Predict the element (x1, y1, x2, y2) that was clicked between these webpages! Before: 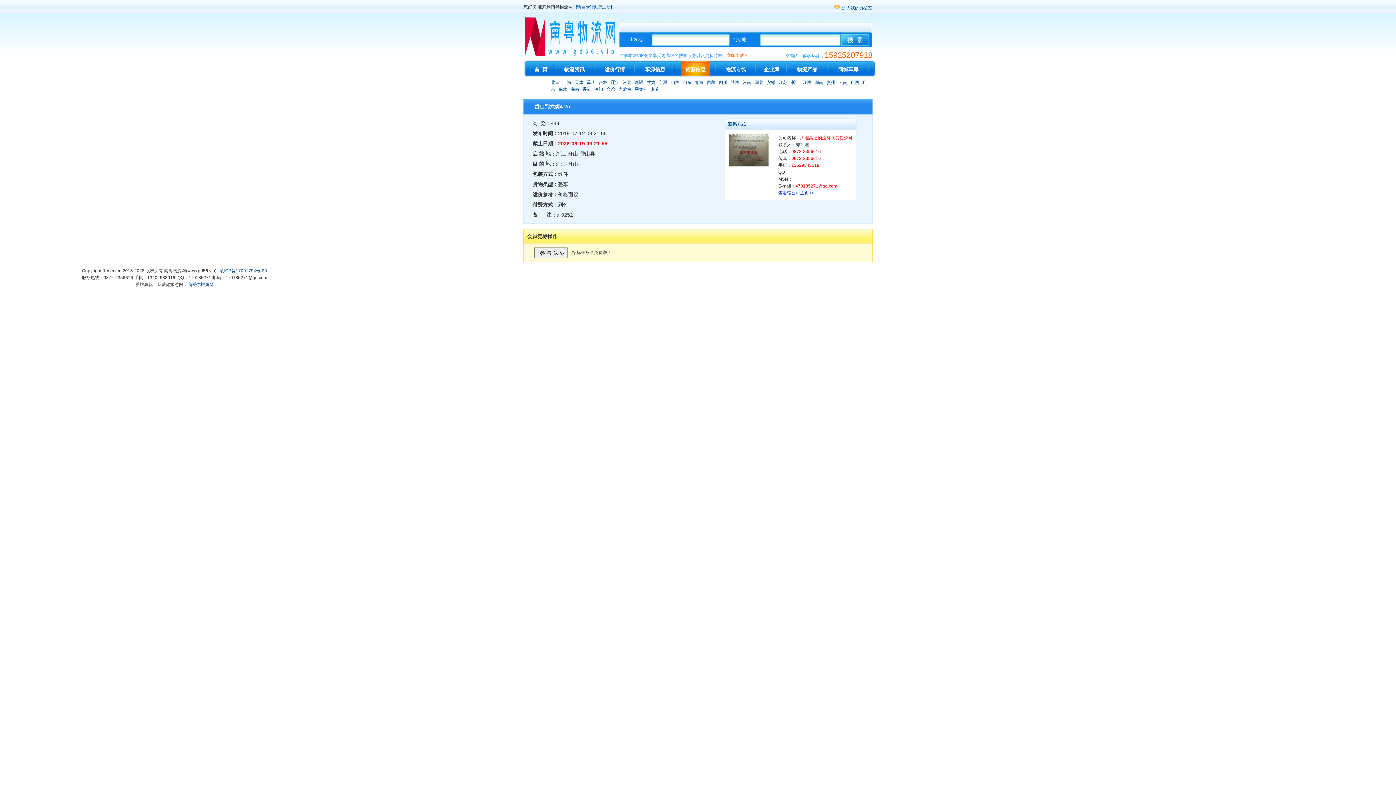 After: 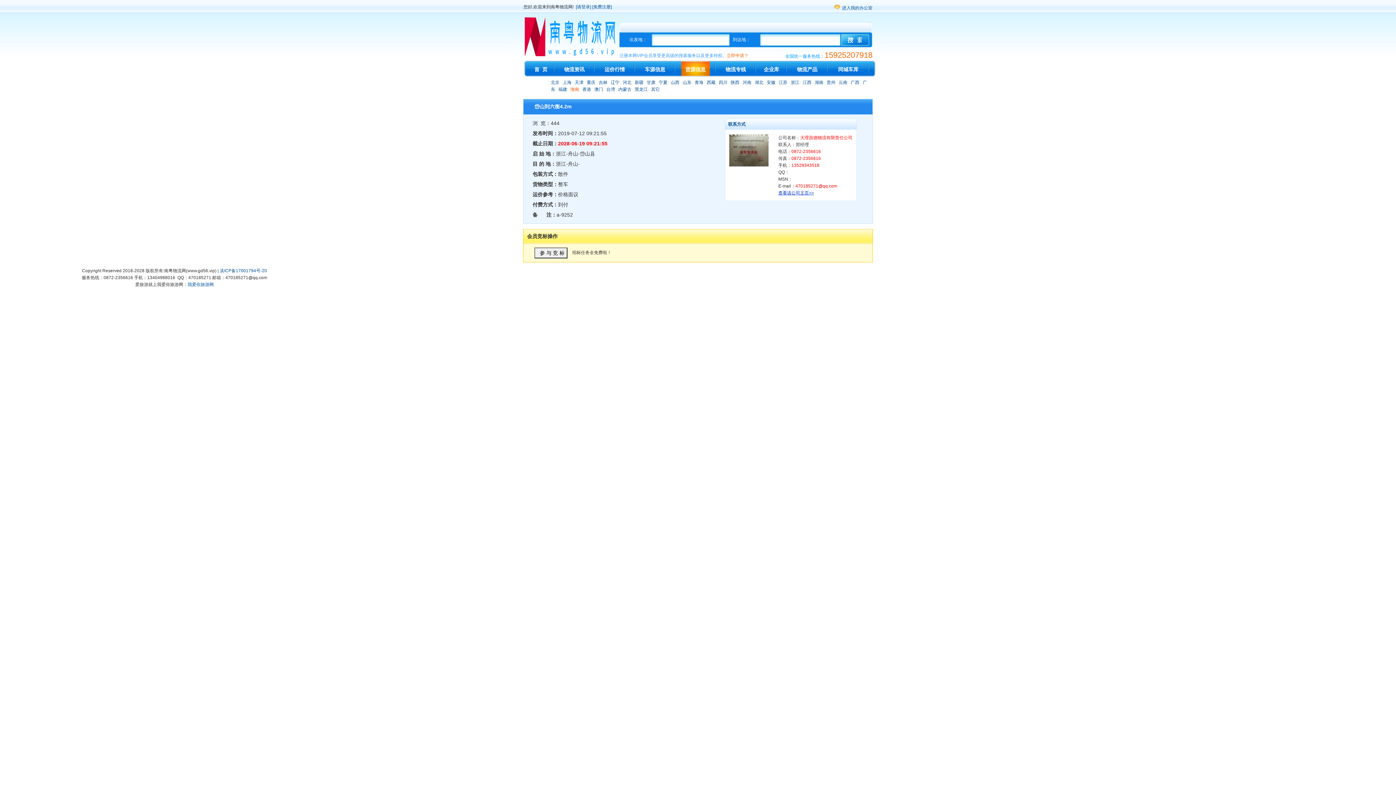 Action: label: 海南 bbox: (570, 86, 579, 92)